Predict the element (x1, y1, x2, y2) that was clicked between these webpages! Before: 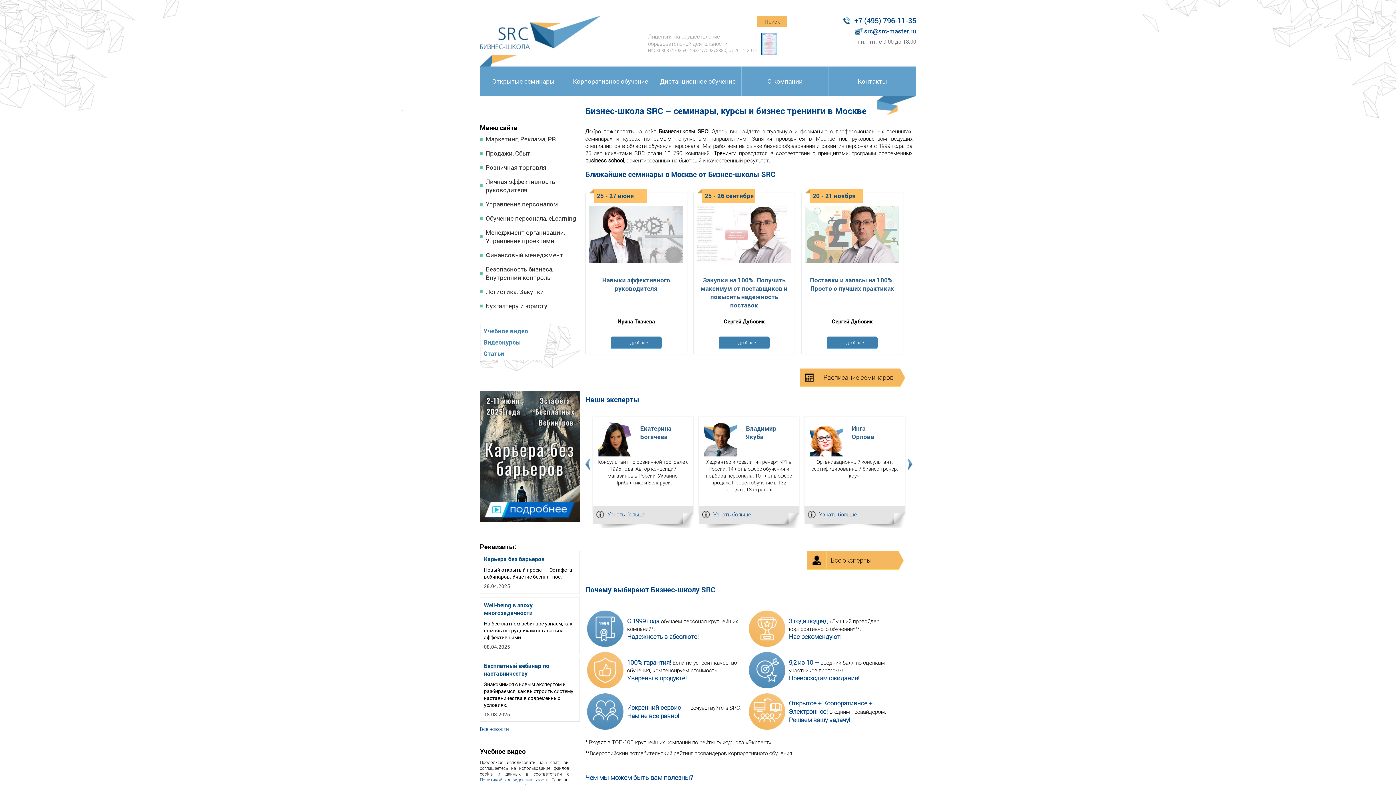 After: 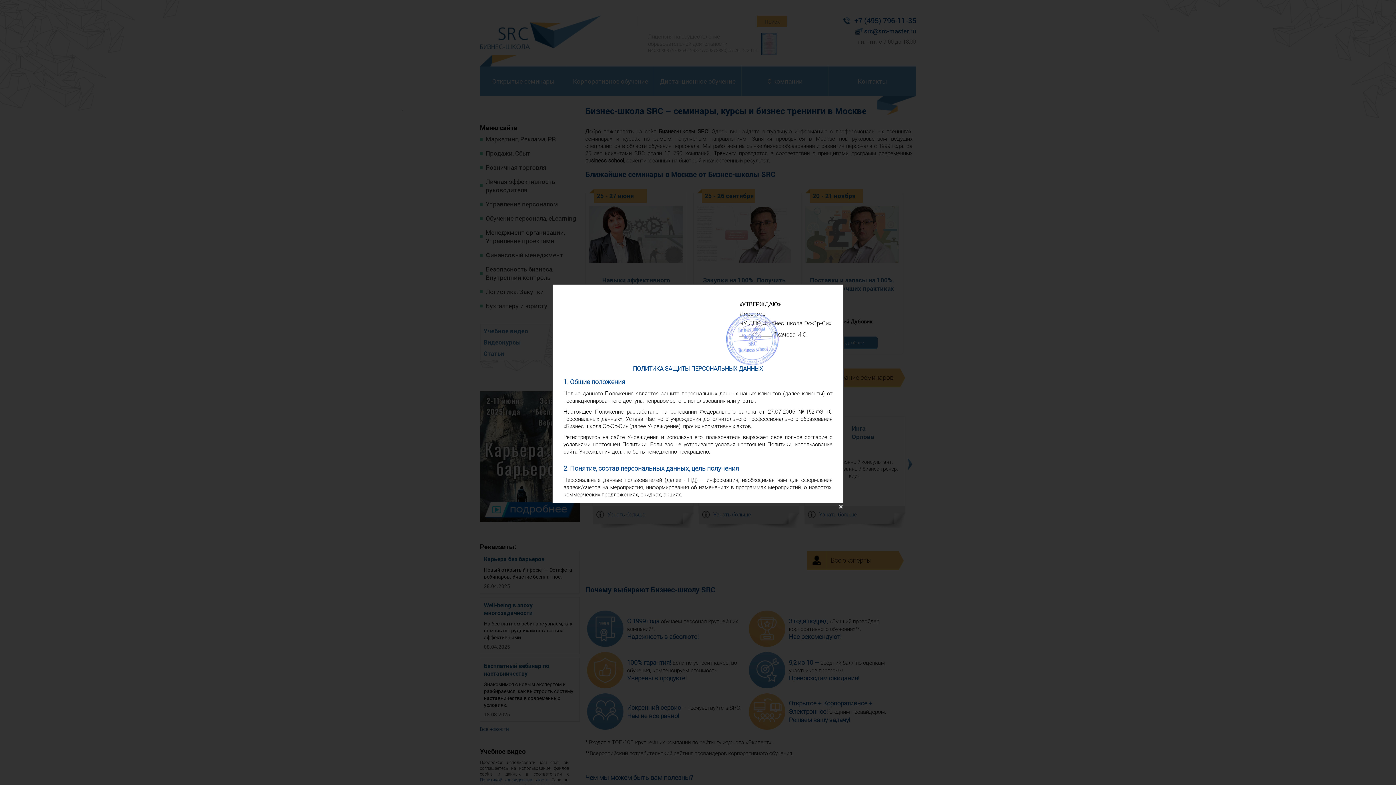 Action: label: Политикой конфиденциальности bbox: (480, 777, 548, 782)